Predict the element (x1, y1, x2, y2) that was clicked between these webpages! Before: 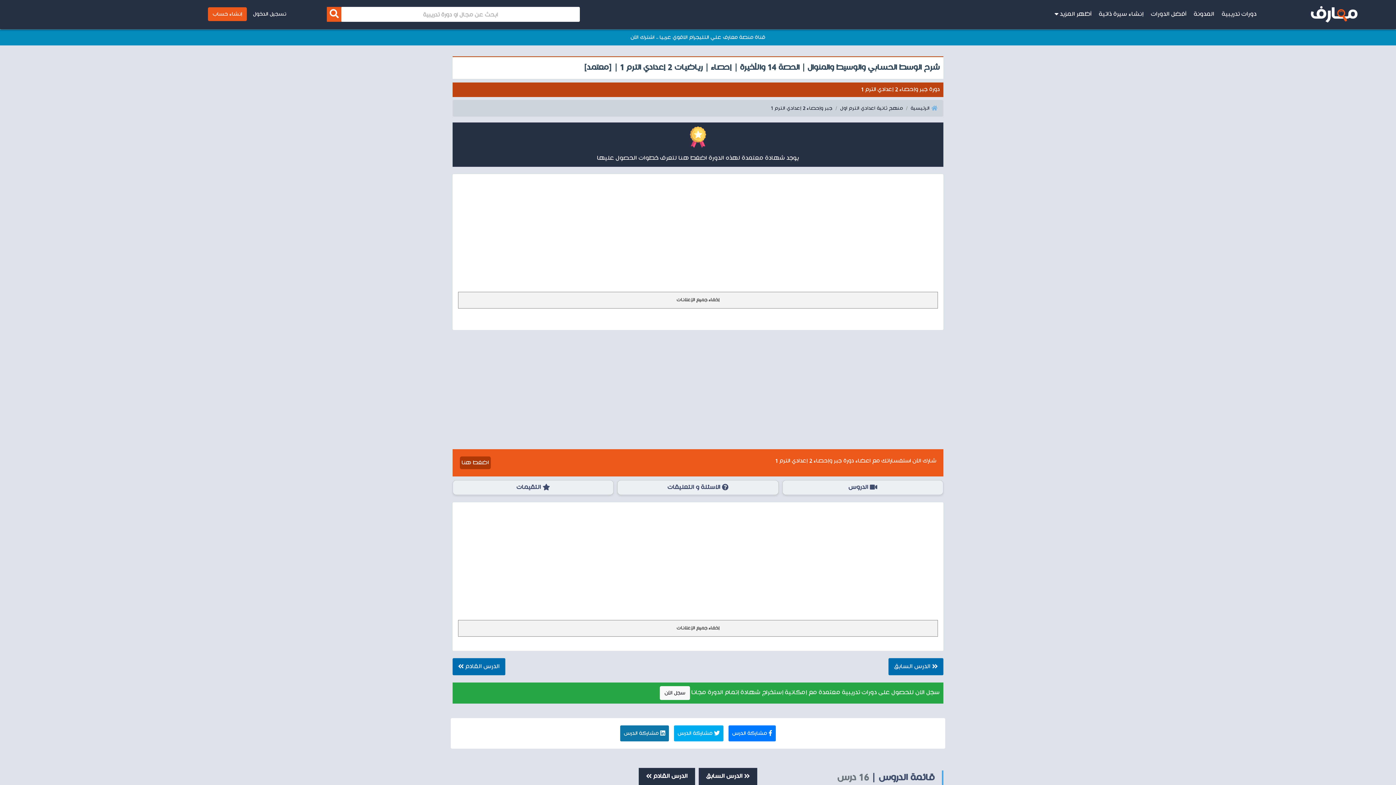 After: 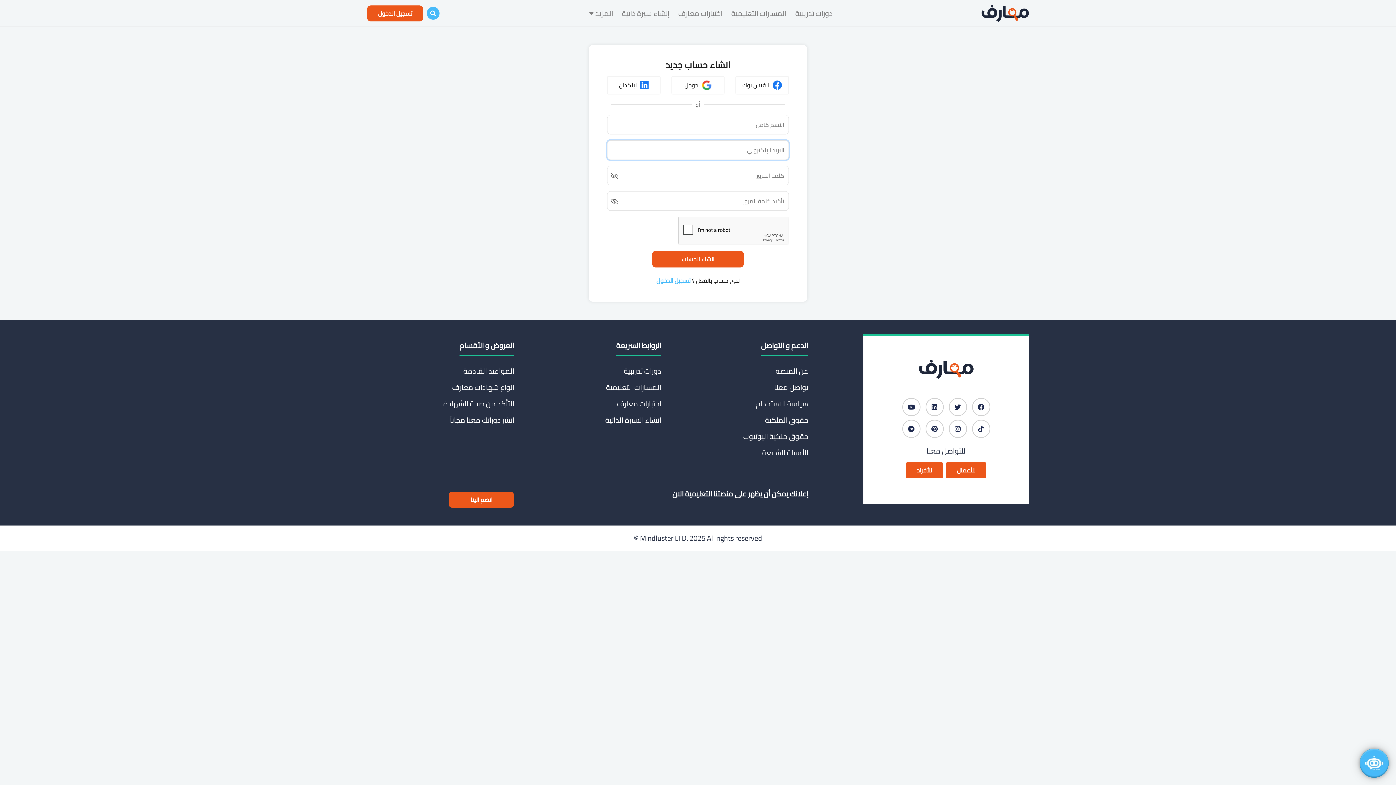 Action: label: إنشاء حساب bbox: (208, 7, 246, 21)